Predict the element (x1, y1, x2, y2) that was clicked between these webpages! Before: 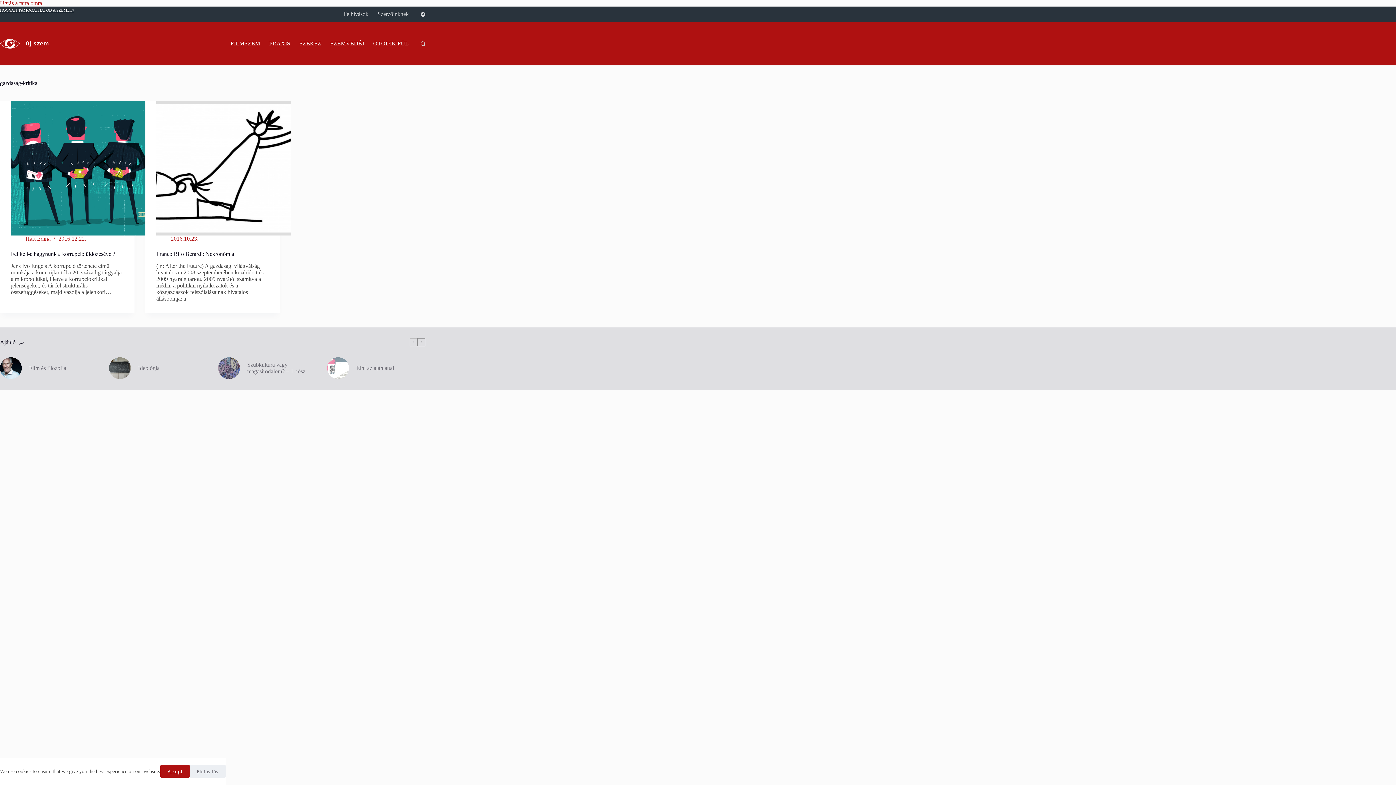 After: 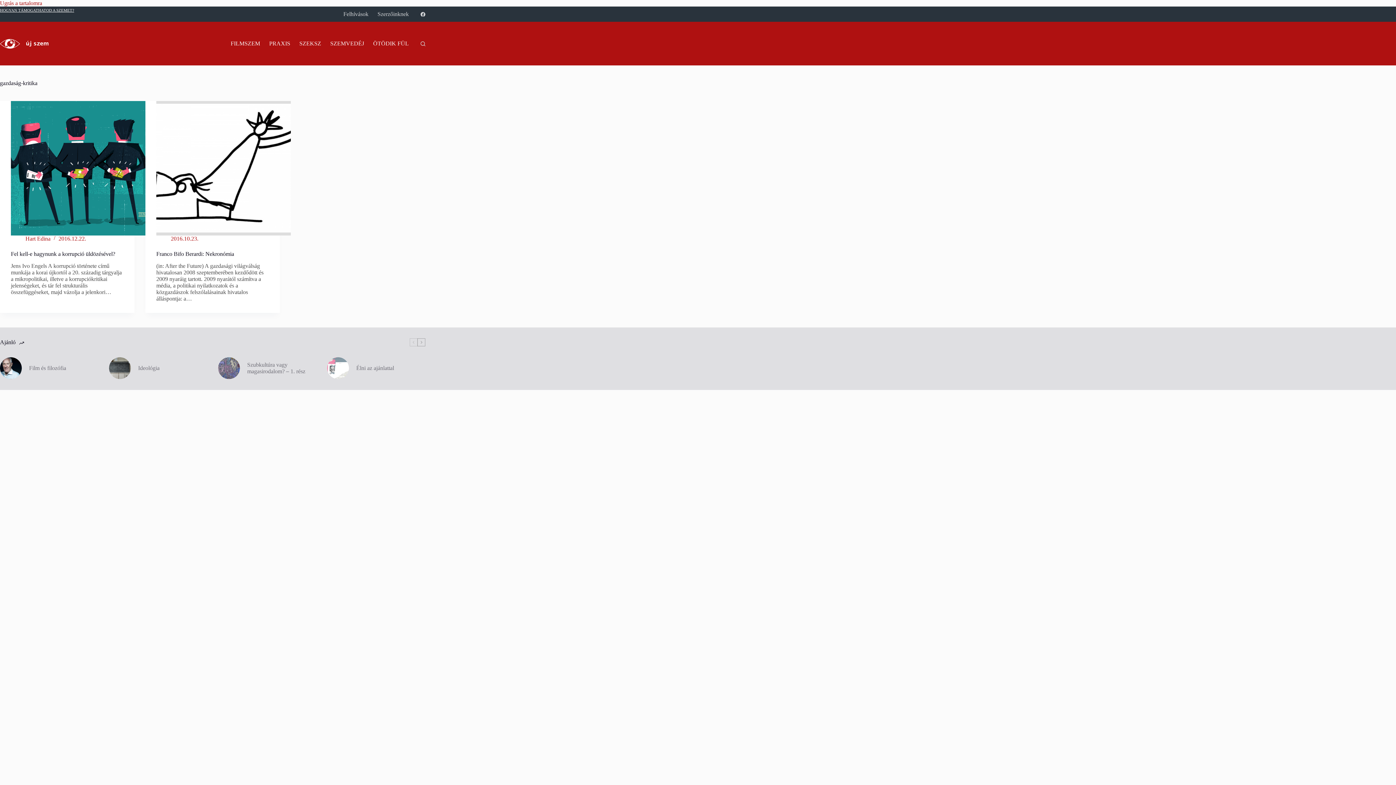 Action: bbox: (160, 765, 189, 778) label: Accept